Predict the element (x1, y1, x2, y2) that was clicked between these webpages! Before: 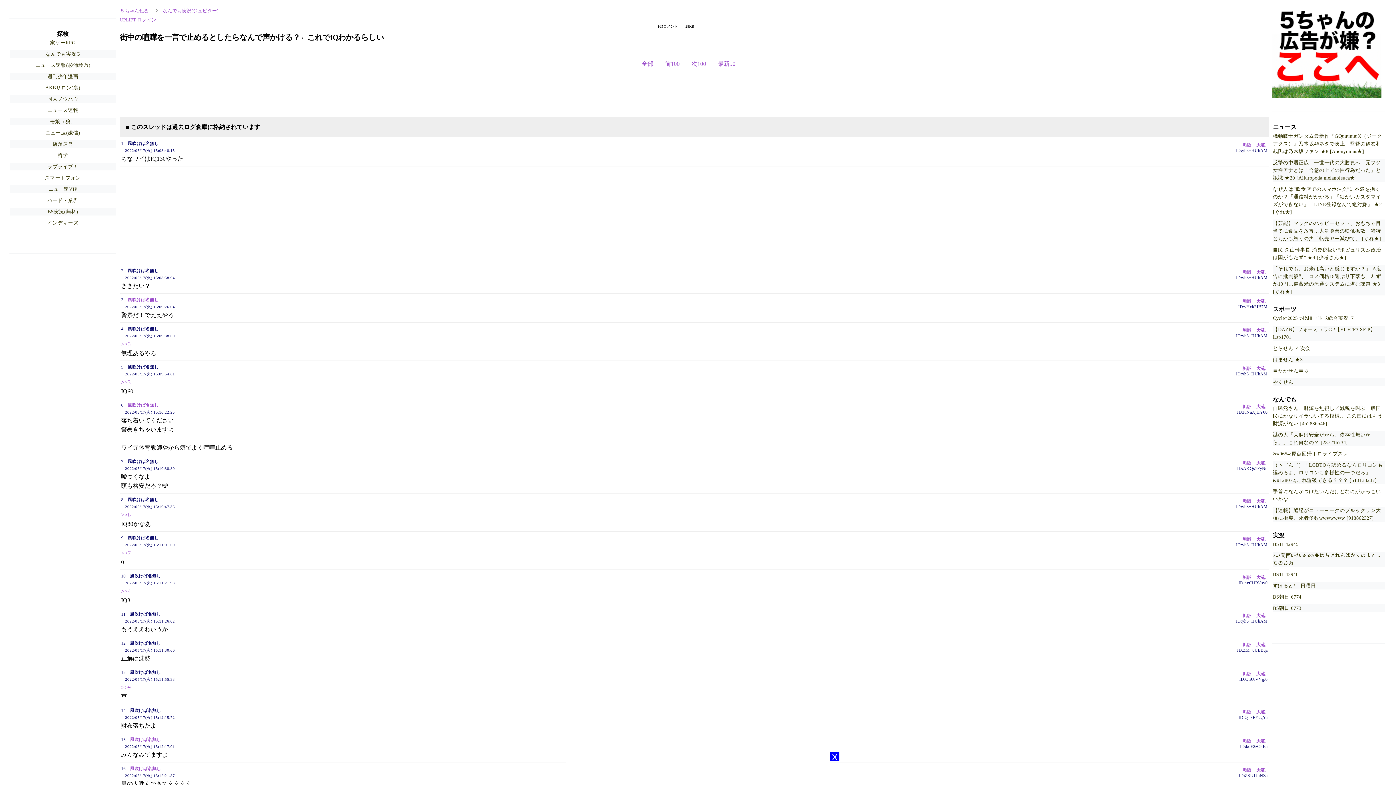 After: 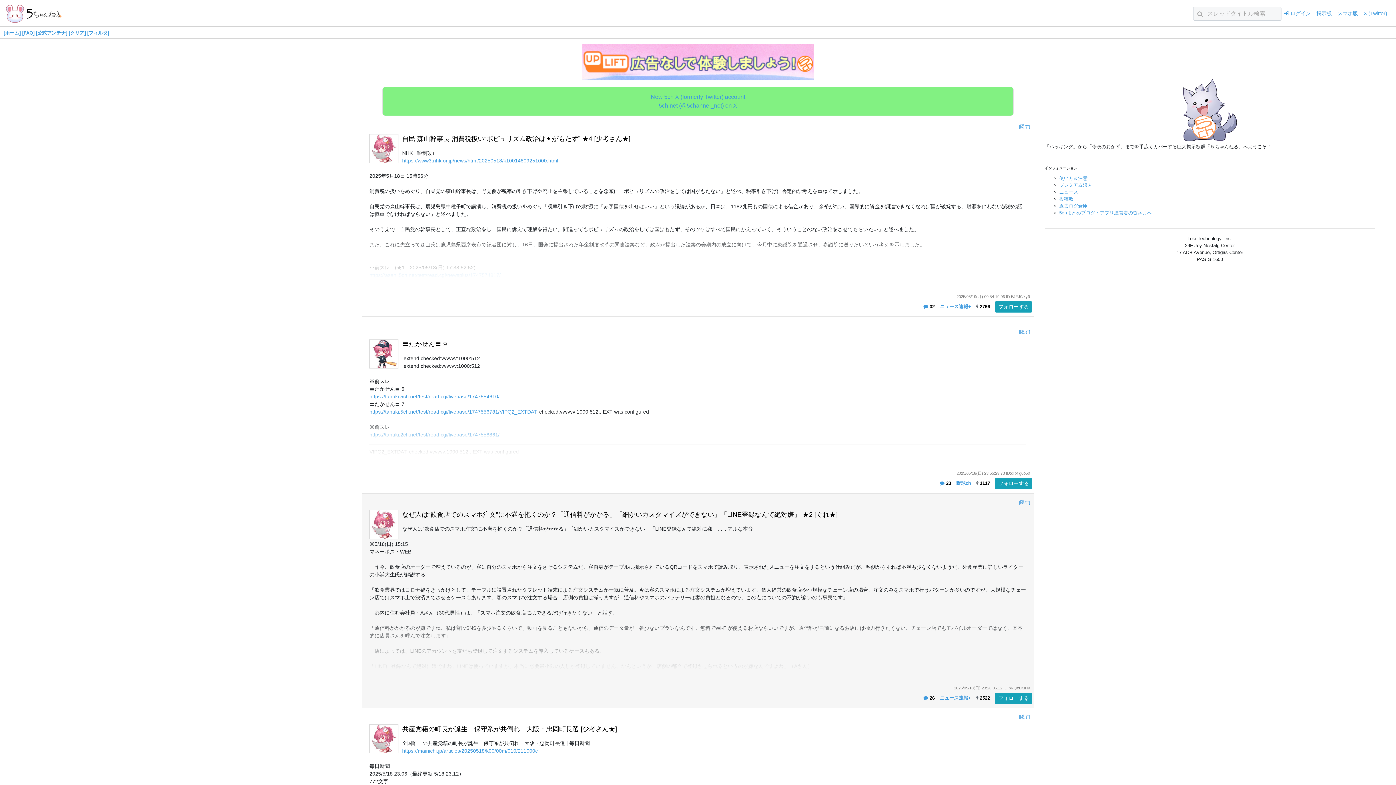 Action: label: ５ちゃんねる bbox: (120, 8, 148, 13)